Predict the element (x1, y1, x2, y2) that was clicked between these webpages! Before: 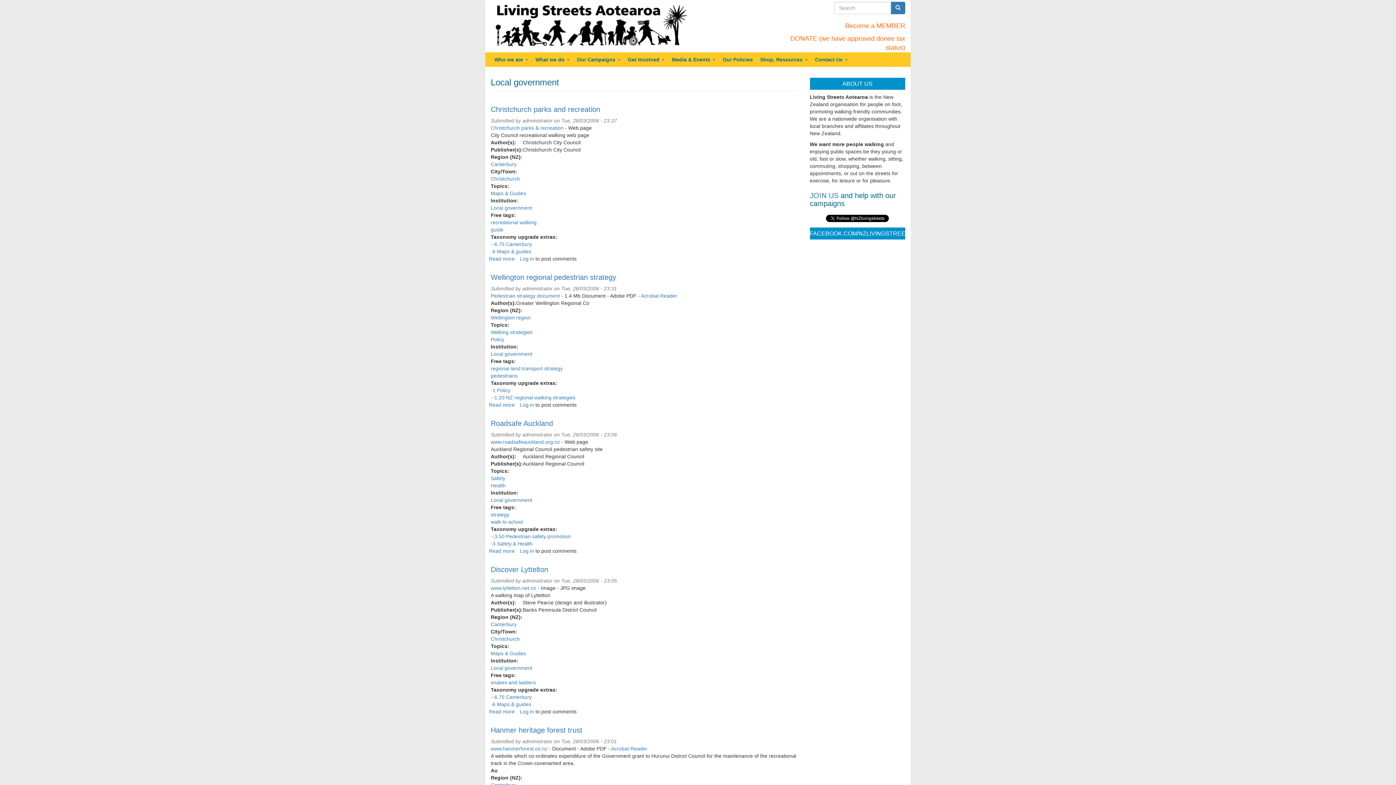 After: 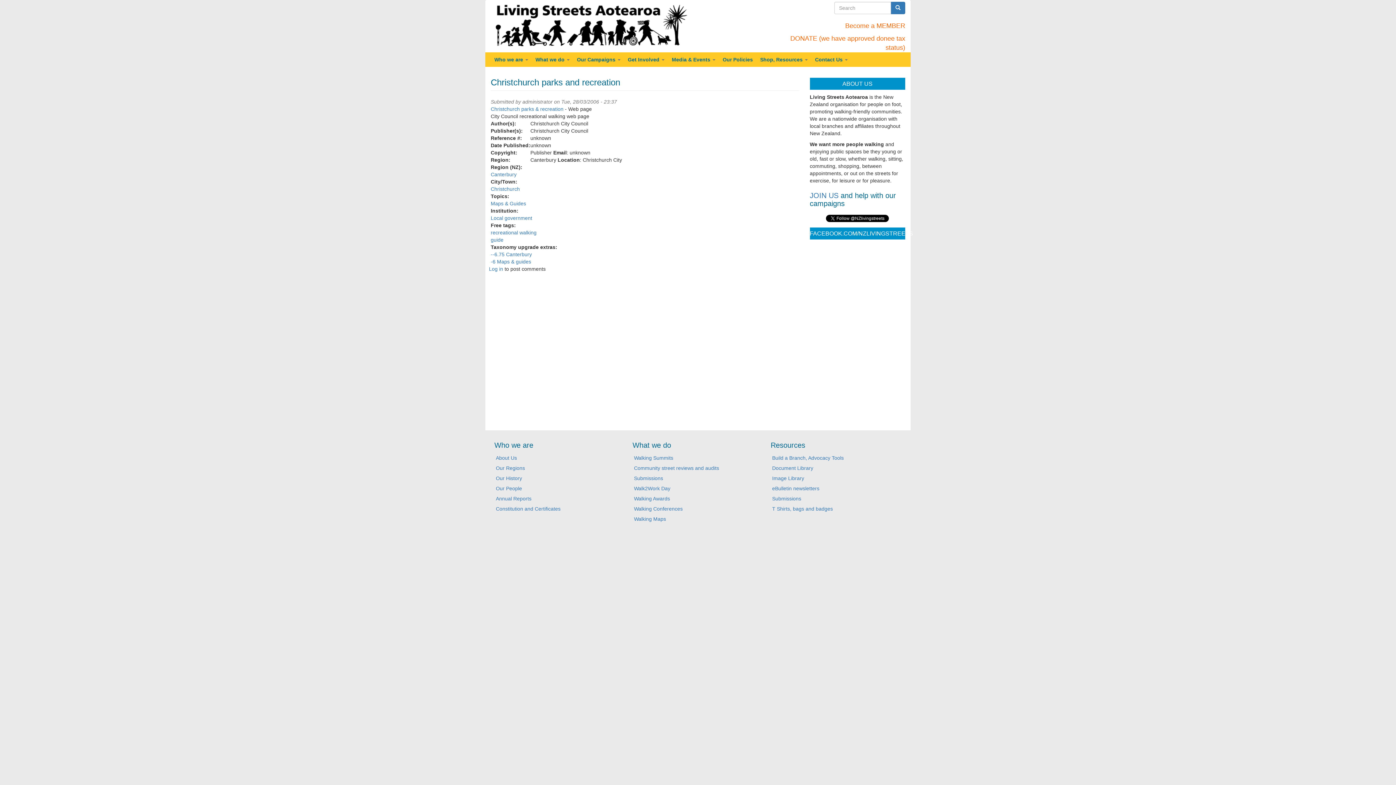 Action: bbox: (489, 256, 514, 261) label: Read more
about Christchurch parks and recreation